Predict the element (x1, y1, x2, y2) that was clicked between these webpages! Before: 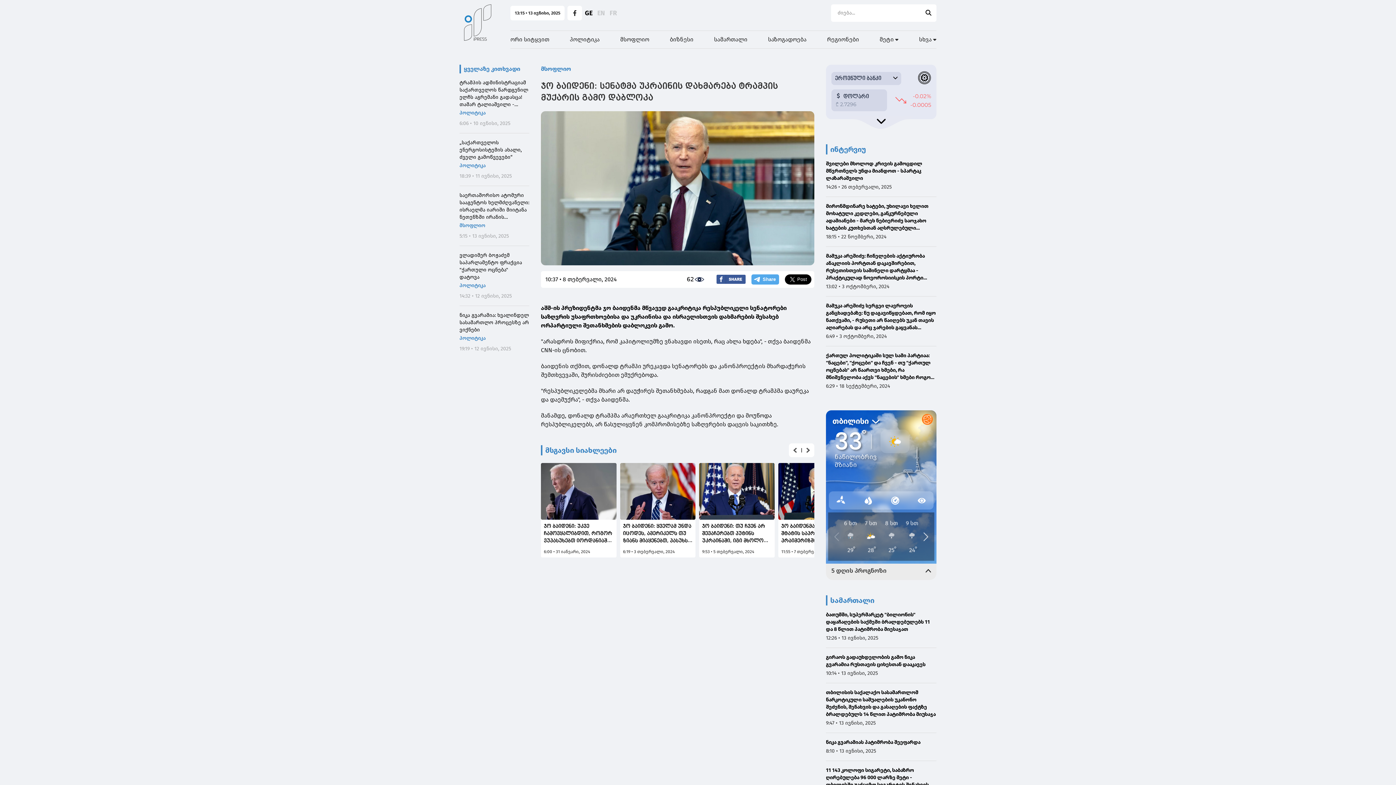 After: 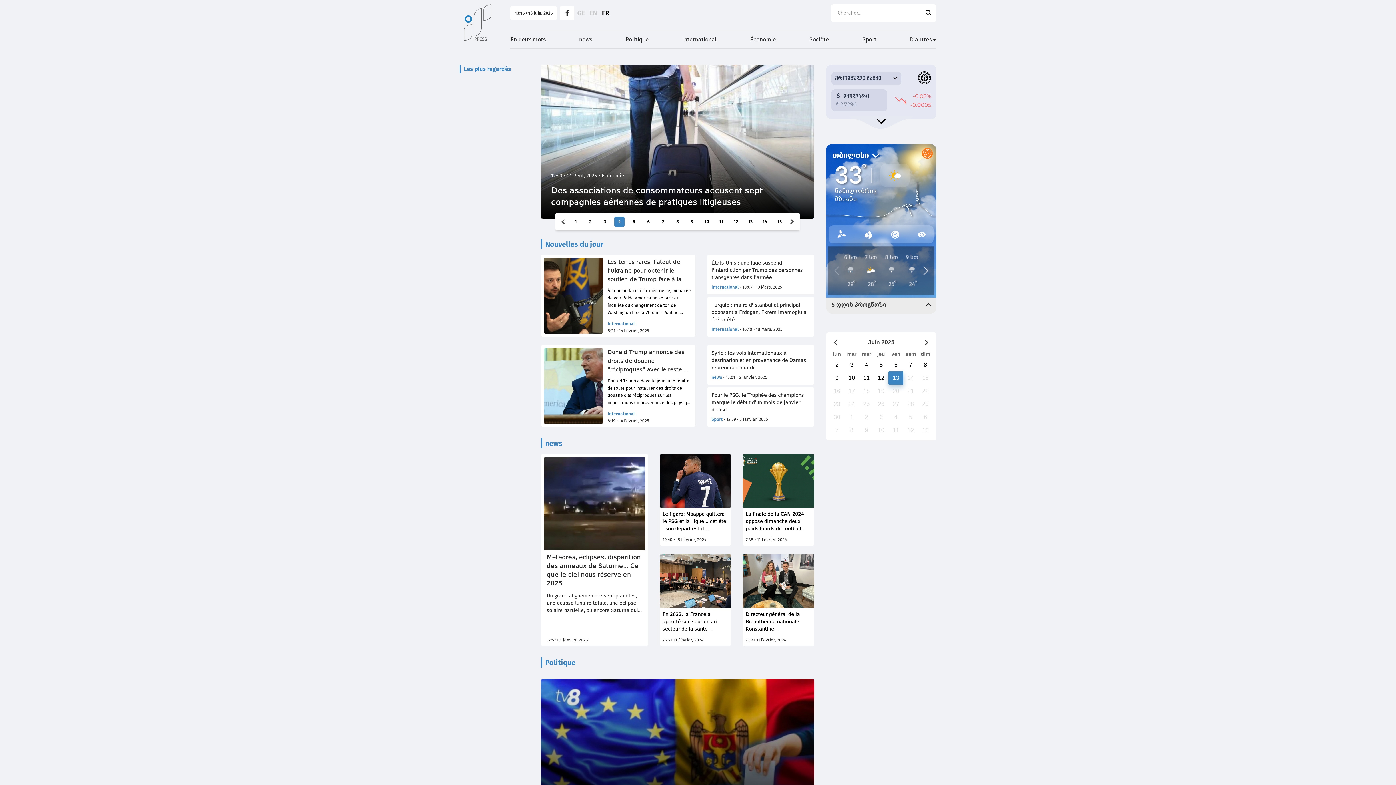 Action: bbox: (609, 9, 617, 17) label: FR